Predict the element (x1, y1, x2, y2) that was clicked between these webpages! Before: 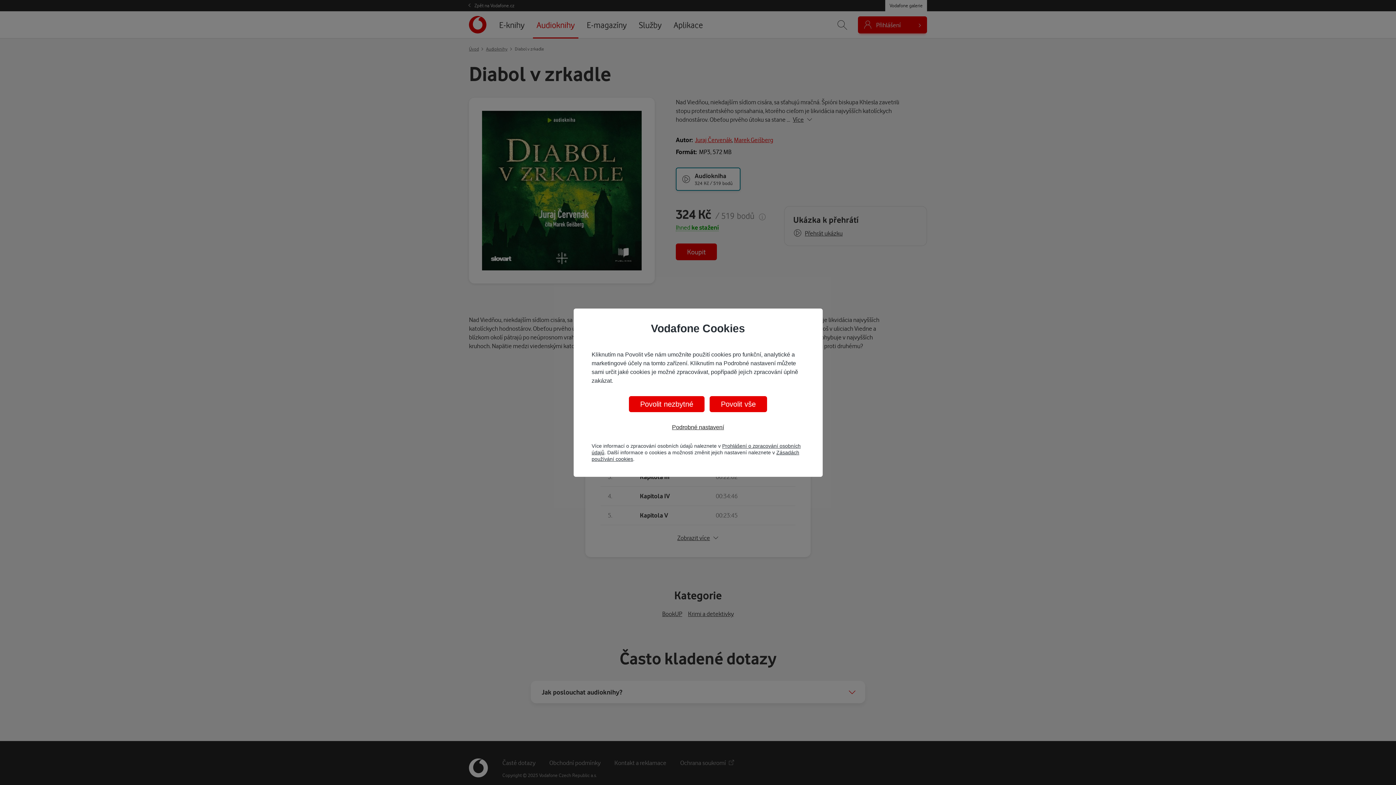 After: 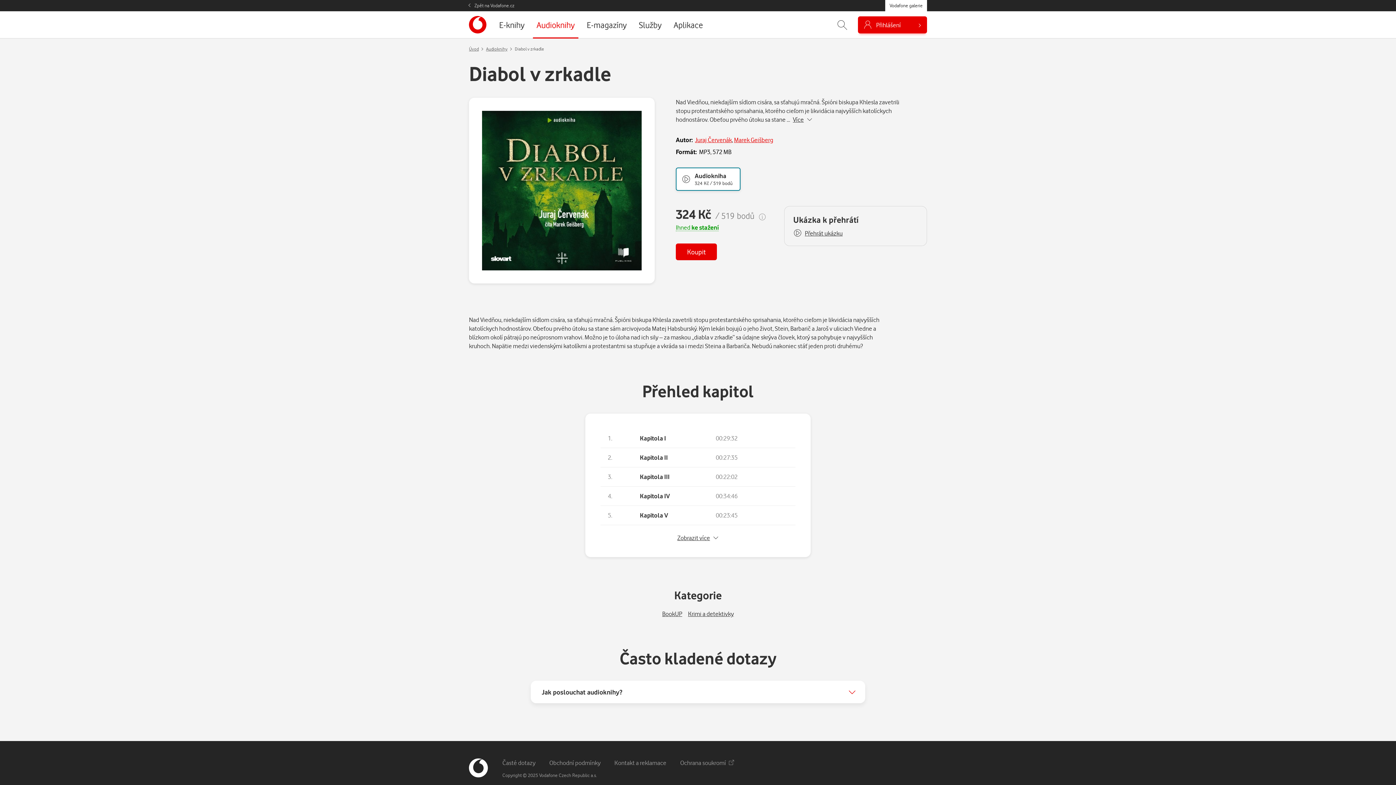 Action: label: Povolit vše bbox: (709, 396, 767, 412)